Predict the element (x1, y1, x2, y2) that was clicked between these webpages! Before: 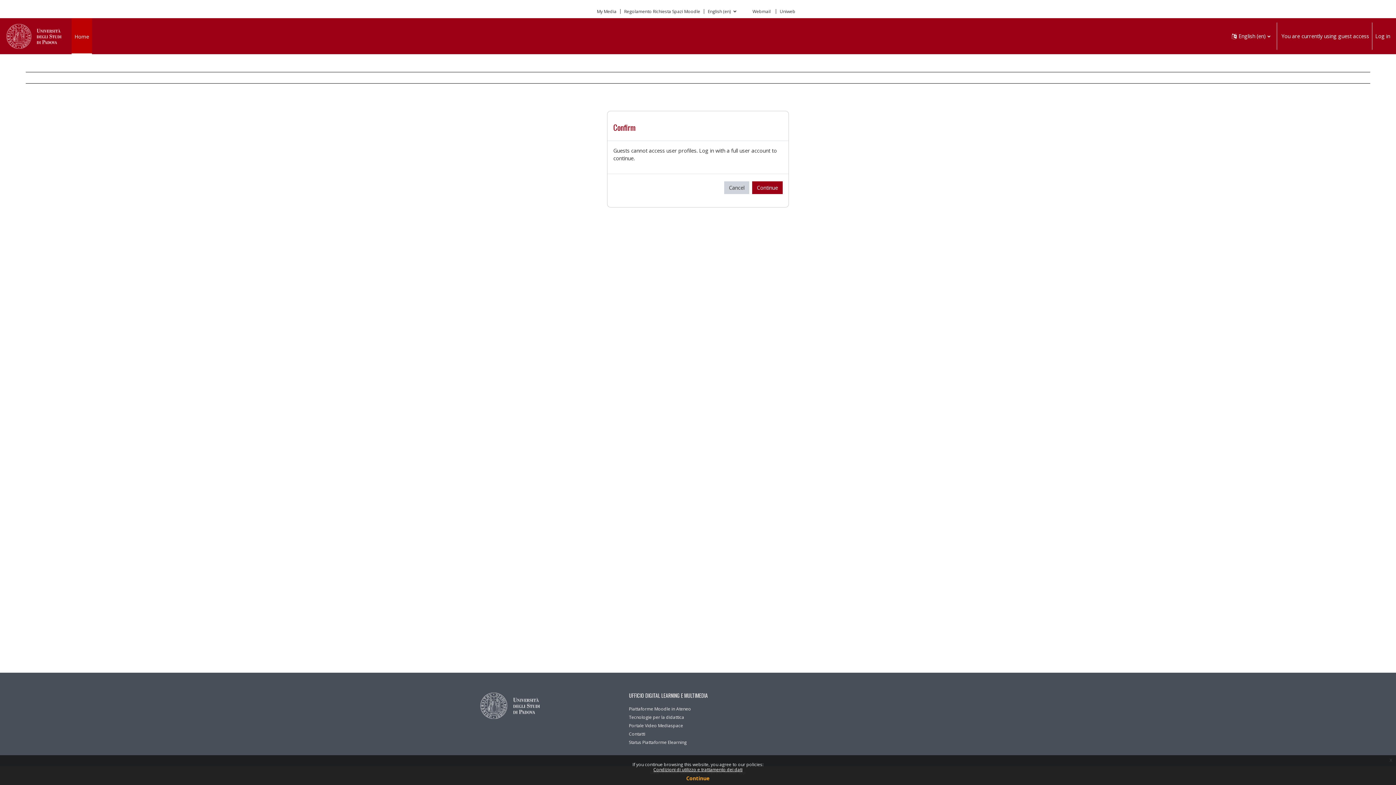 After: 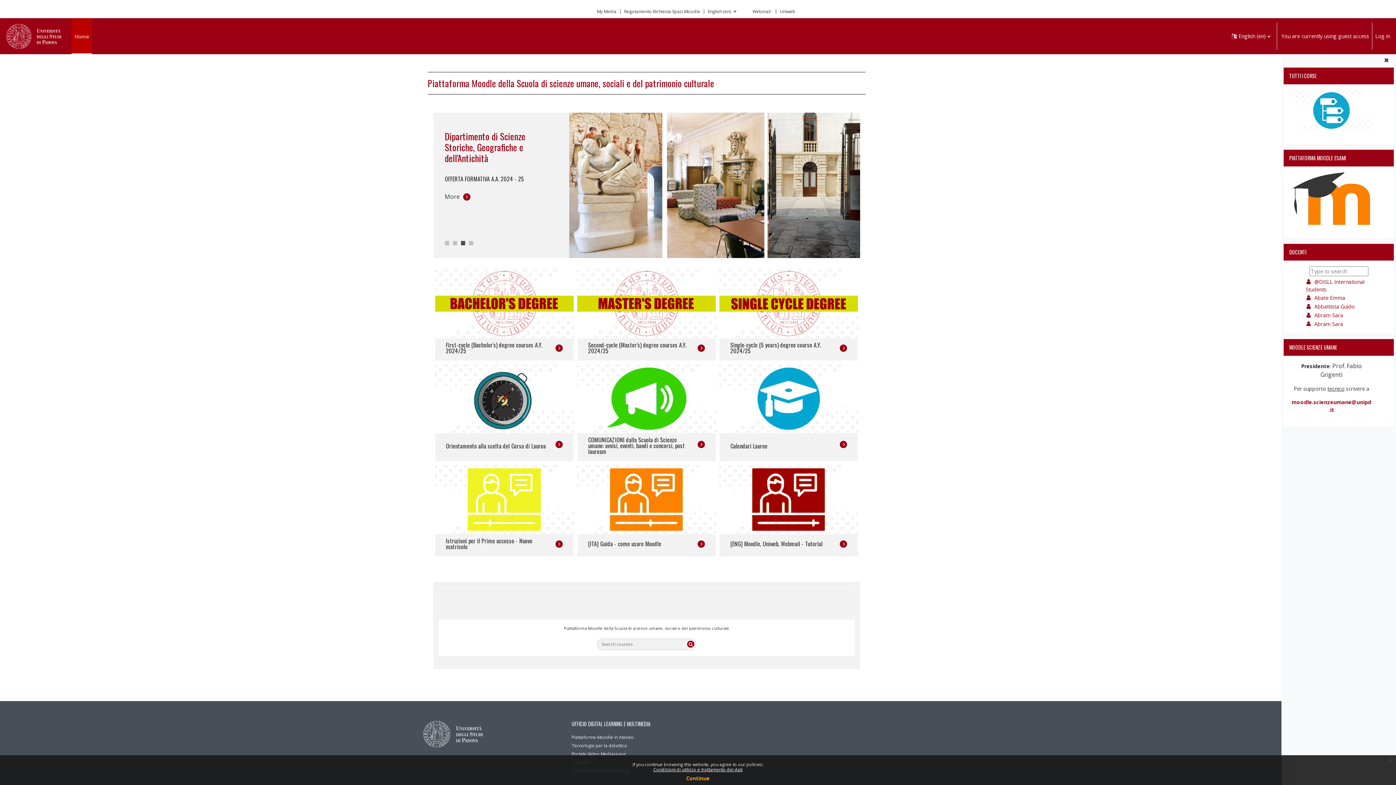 Action: bbox: (5, 18, 62, 54)